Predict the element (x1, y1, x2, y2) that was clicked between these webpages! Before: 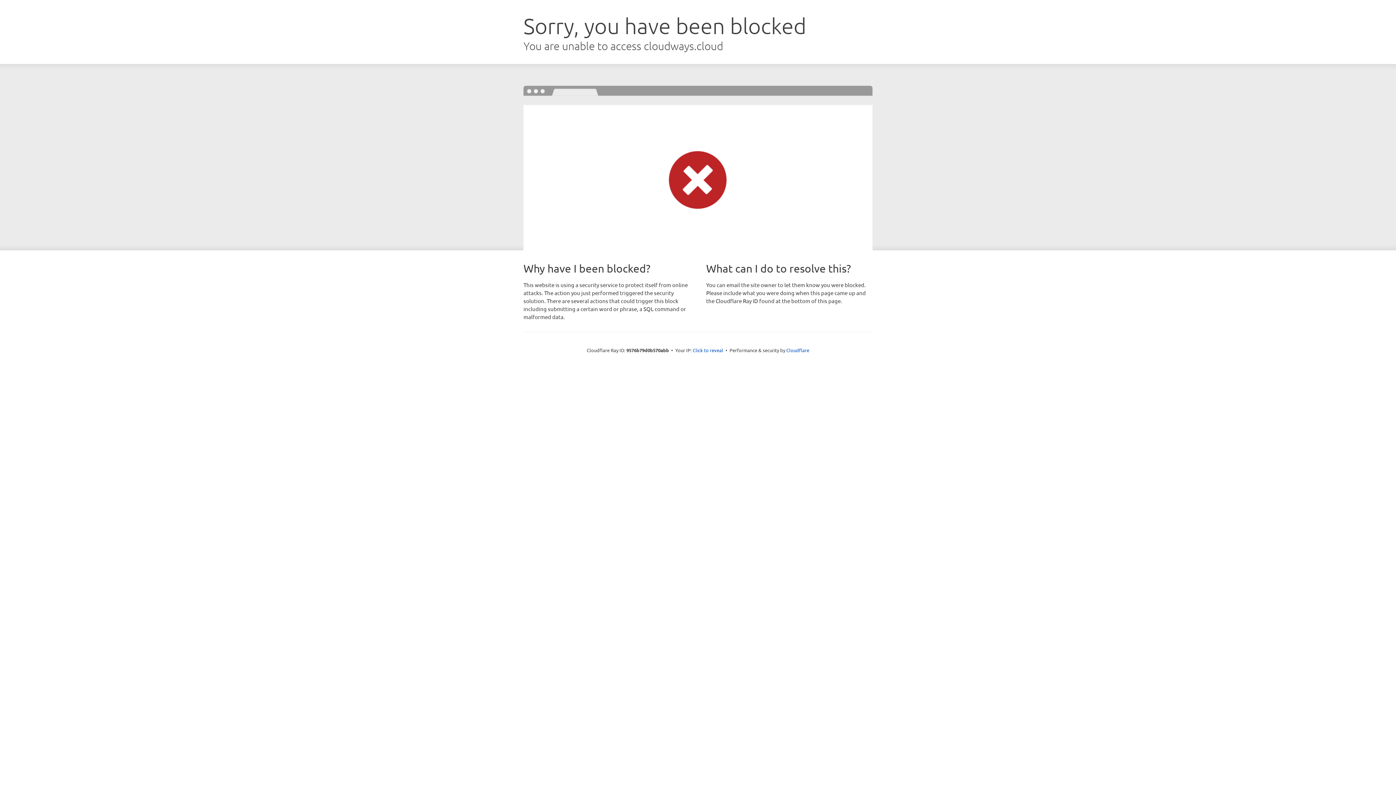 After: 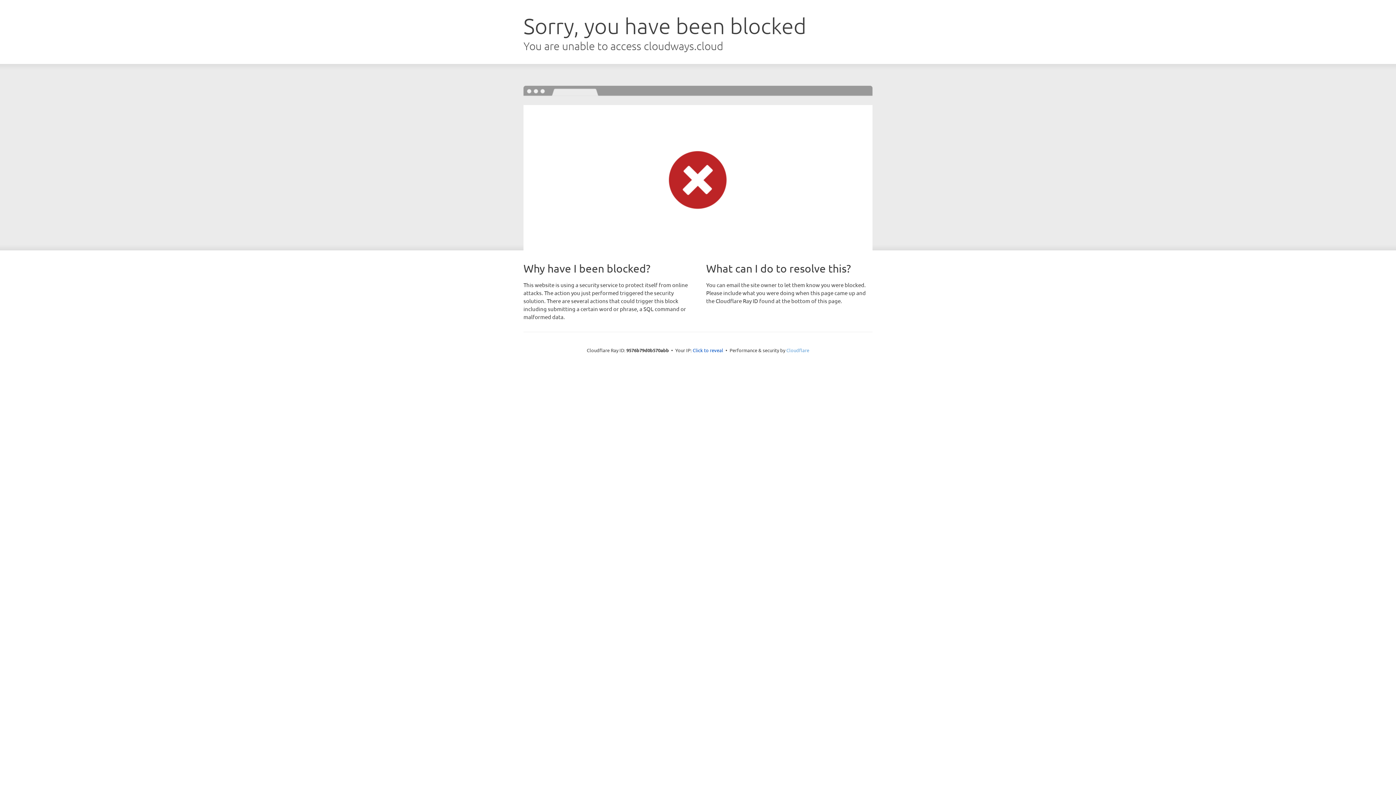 Action: label: Cloudflare bbox: (786, 347, 809, 353)